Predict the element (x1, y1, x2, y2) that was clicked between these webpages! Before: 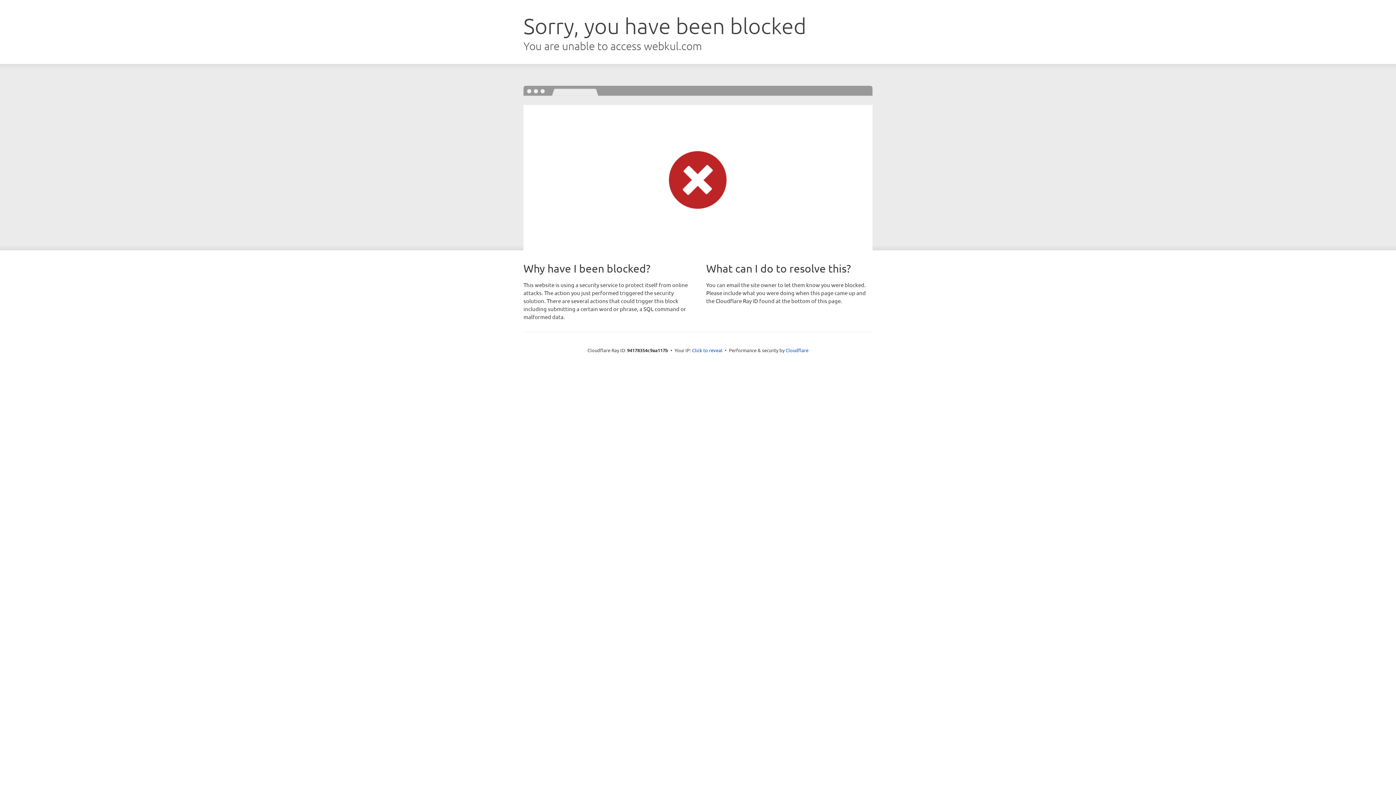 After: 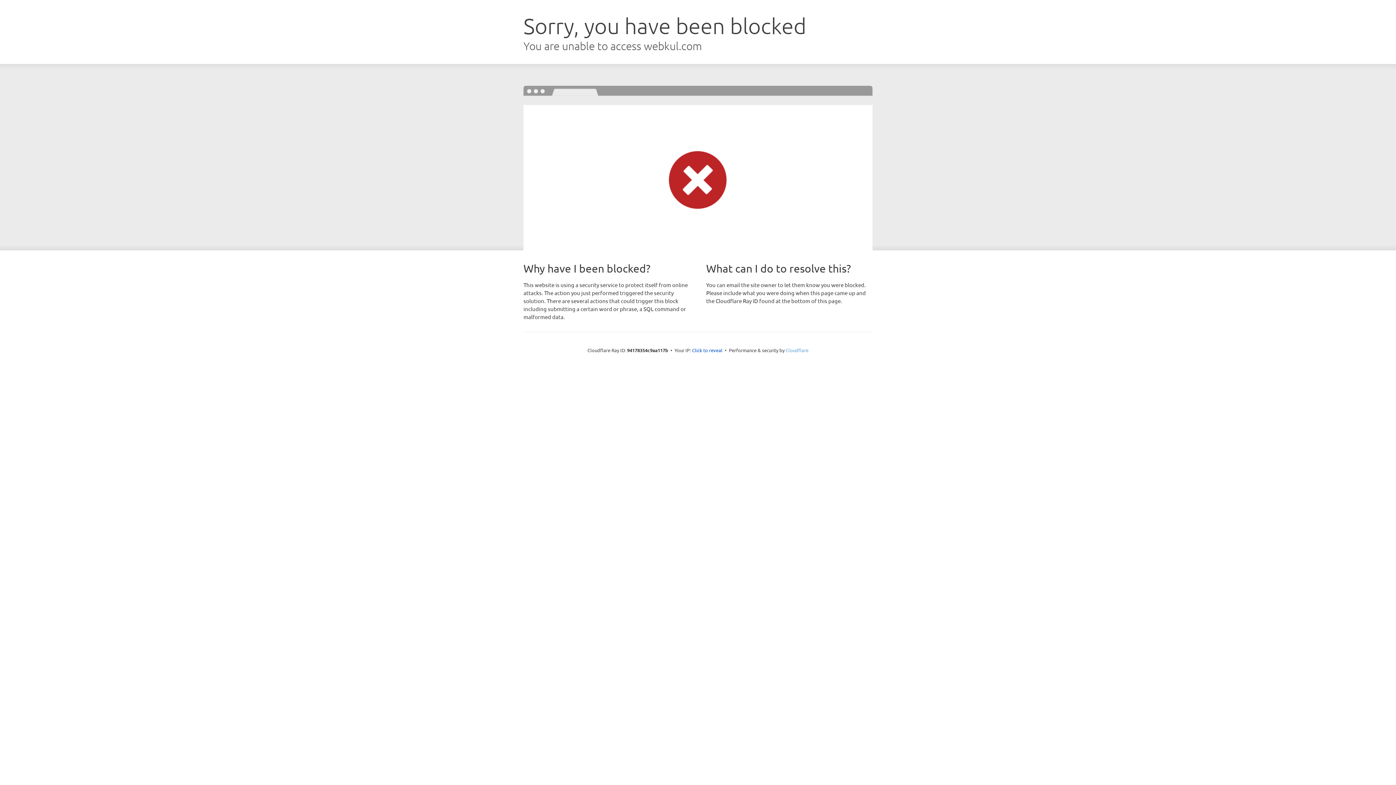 Action: bbox: (785, 347, 808, 353) label: Cloudflare